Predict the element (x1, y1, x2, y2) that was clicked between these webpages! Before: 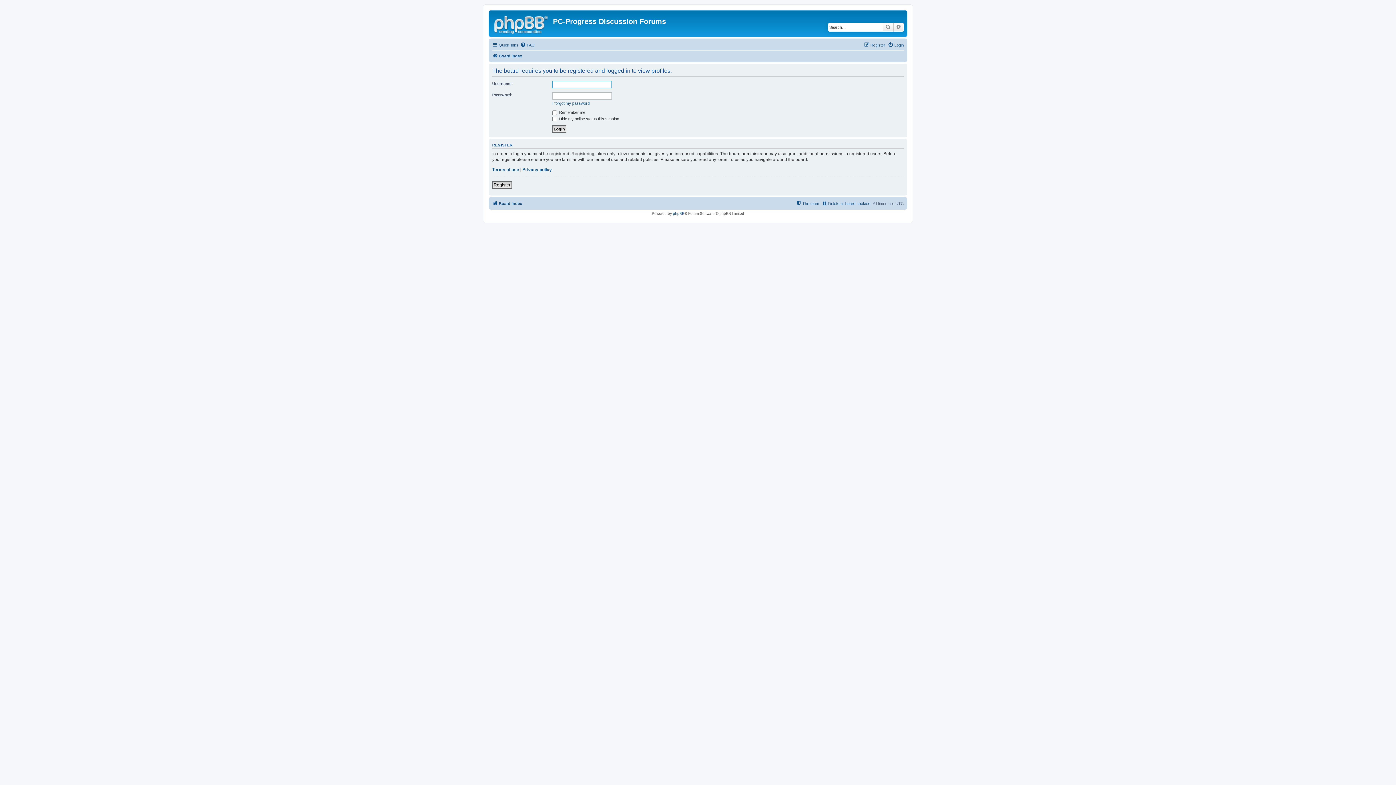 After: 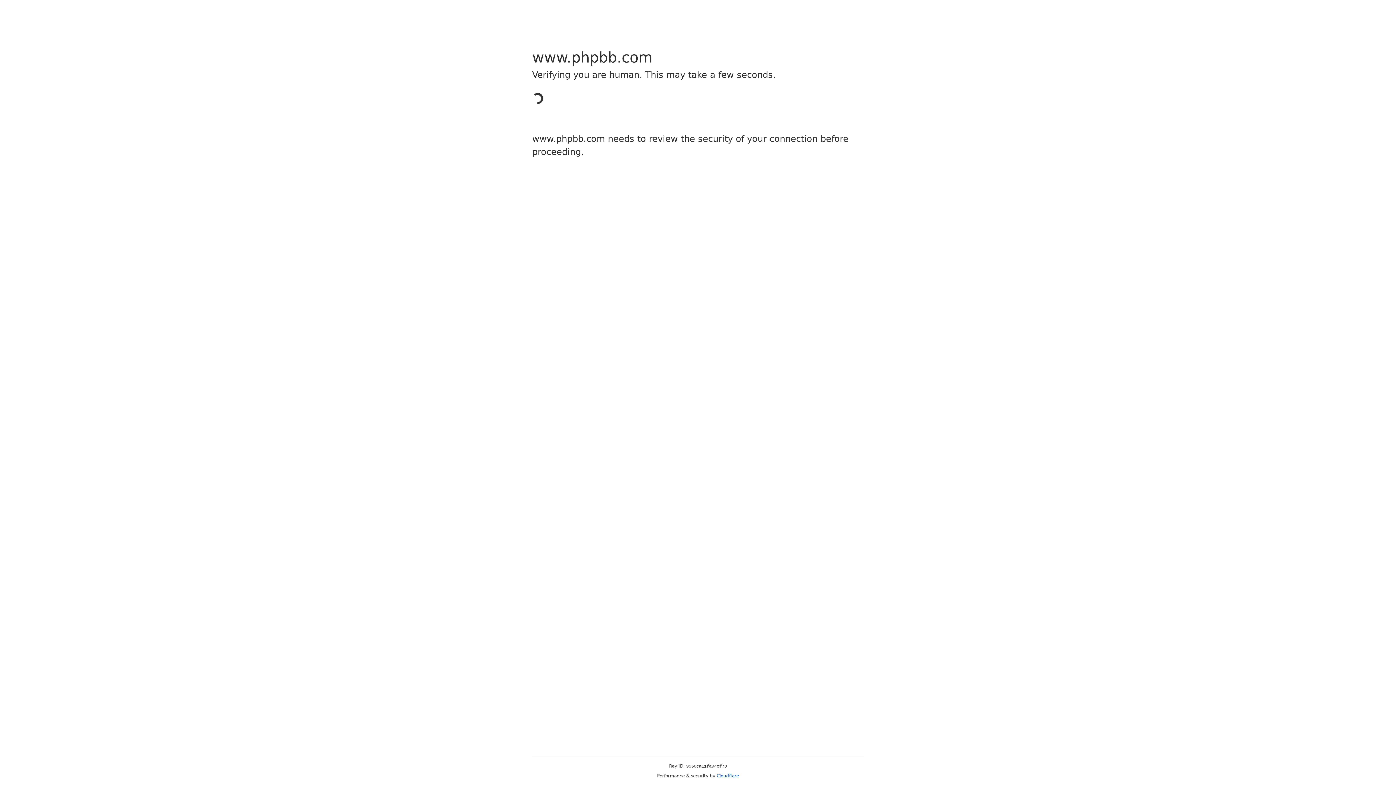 Action: bbox: (673, 211, 684, 215) label: phpBB